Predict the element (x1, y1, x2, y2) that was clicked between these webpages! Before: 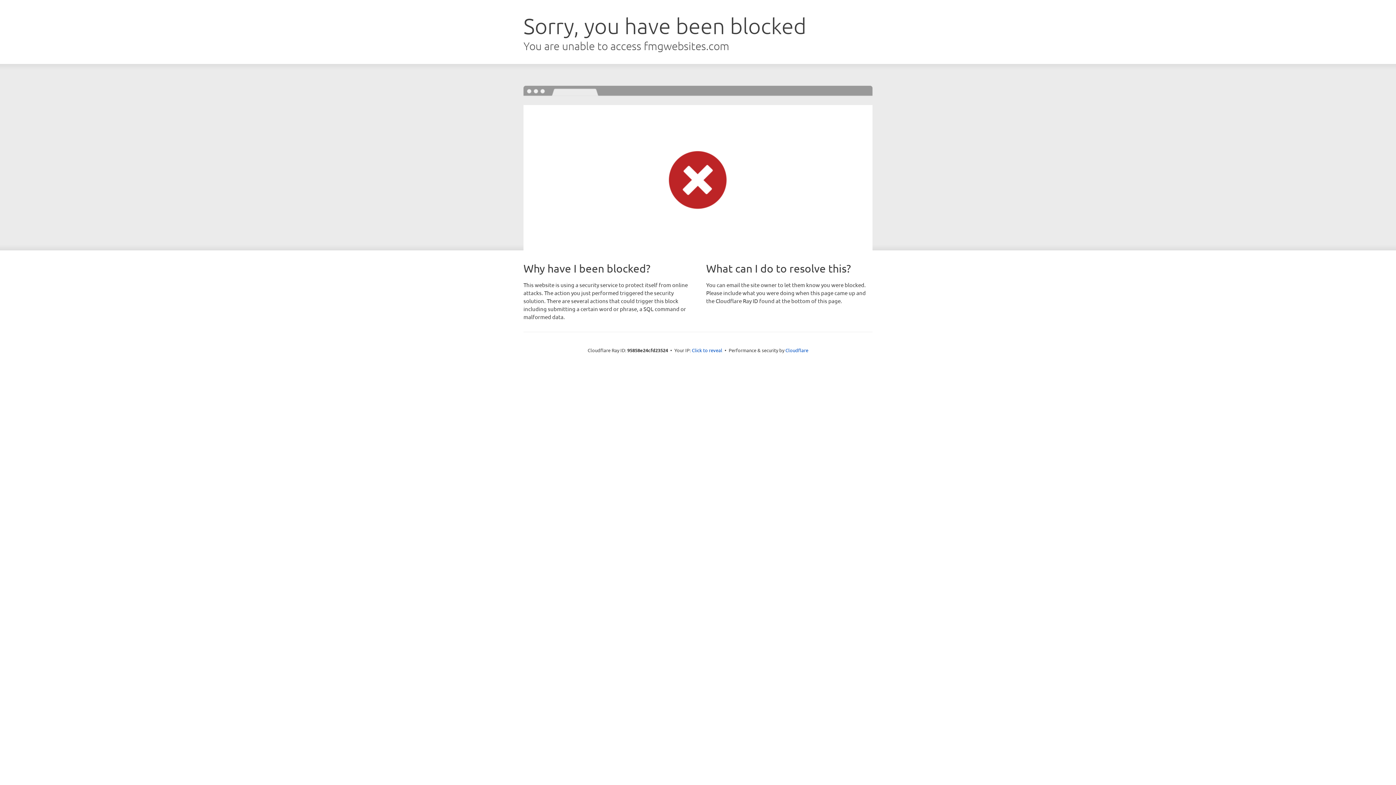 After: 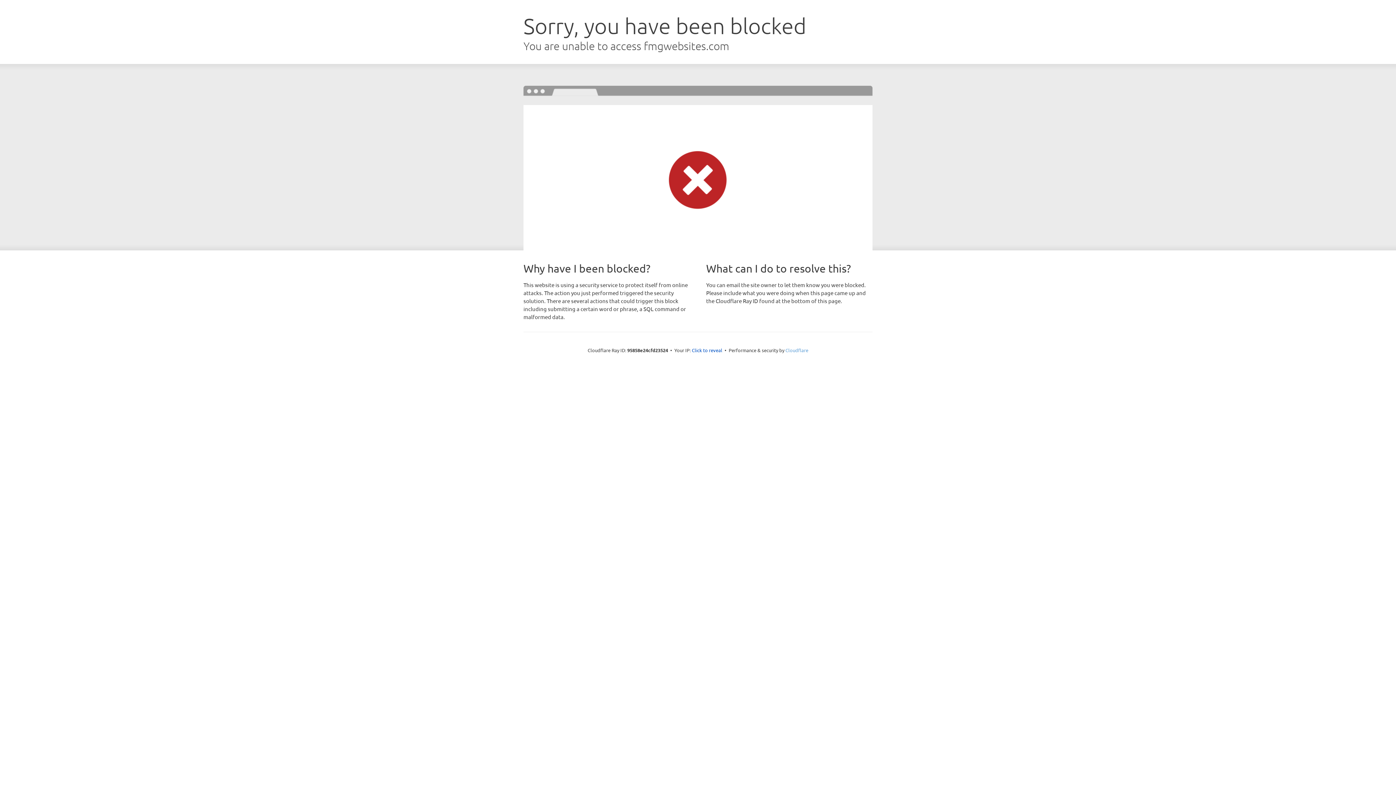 Action: label: Cloudflare bbox: (785, 347, 808, 353)